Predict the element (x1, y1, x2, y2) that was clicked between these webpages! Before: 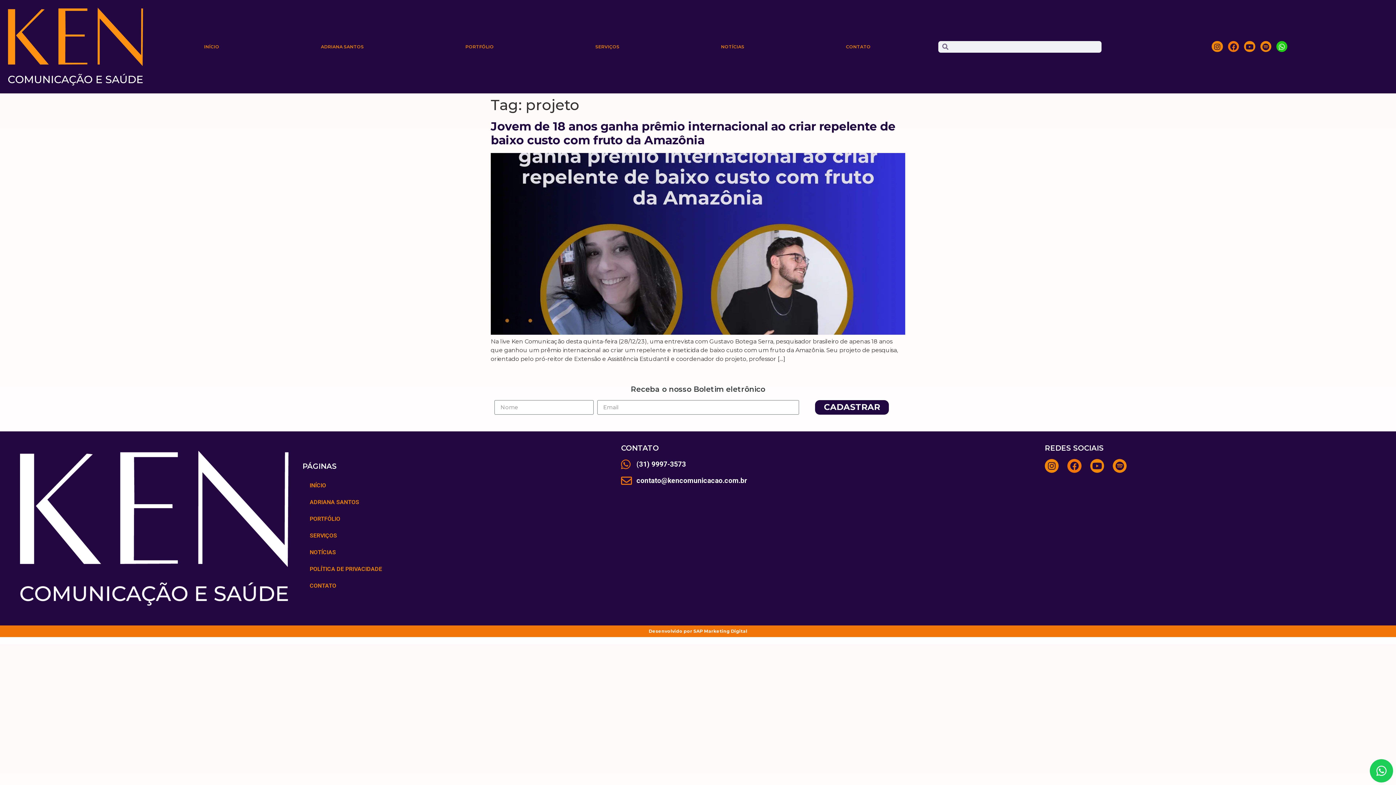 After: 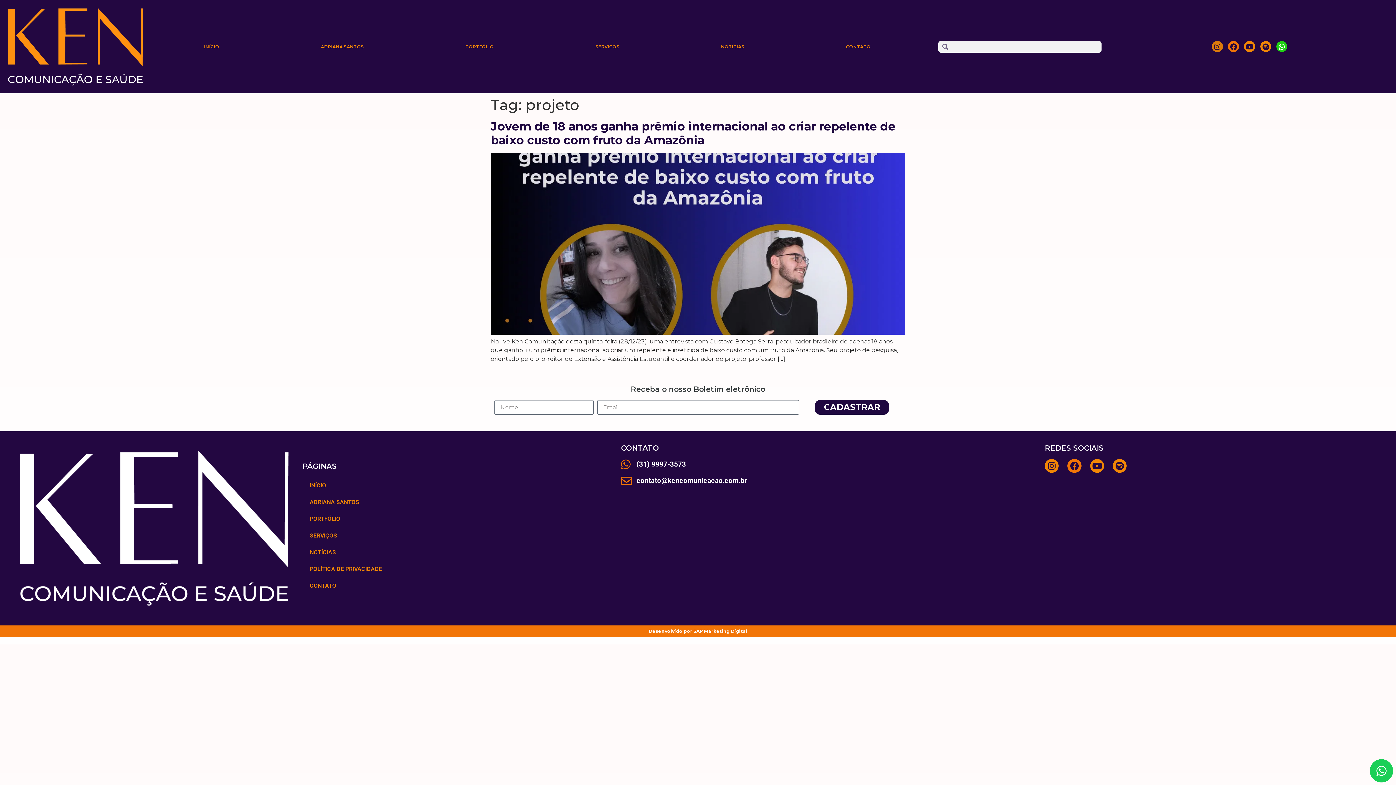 Action: label: Instagram bbox: (1212, 41, 1223, 52)